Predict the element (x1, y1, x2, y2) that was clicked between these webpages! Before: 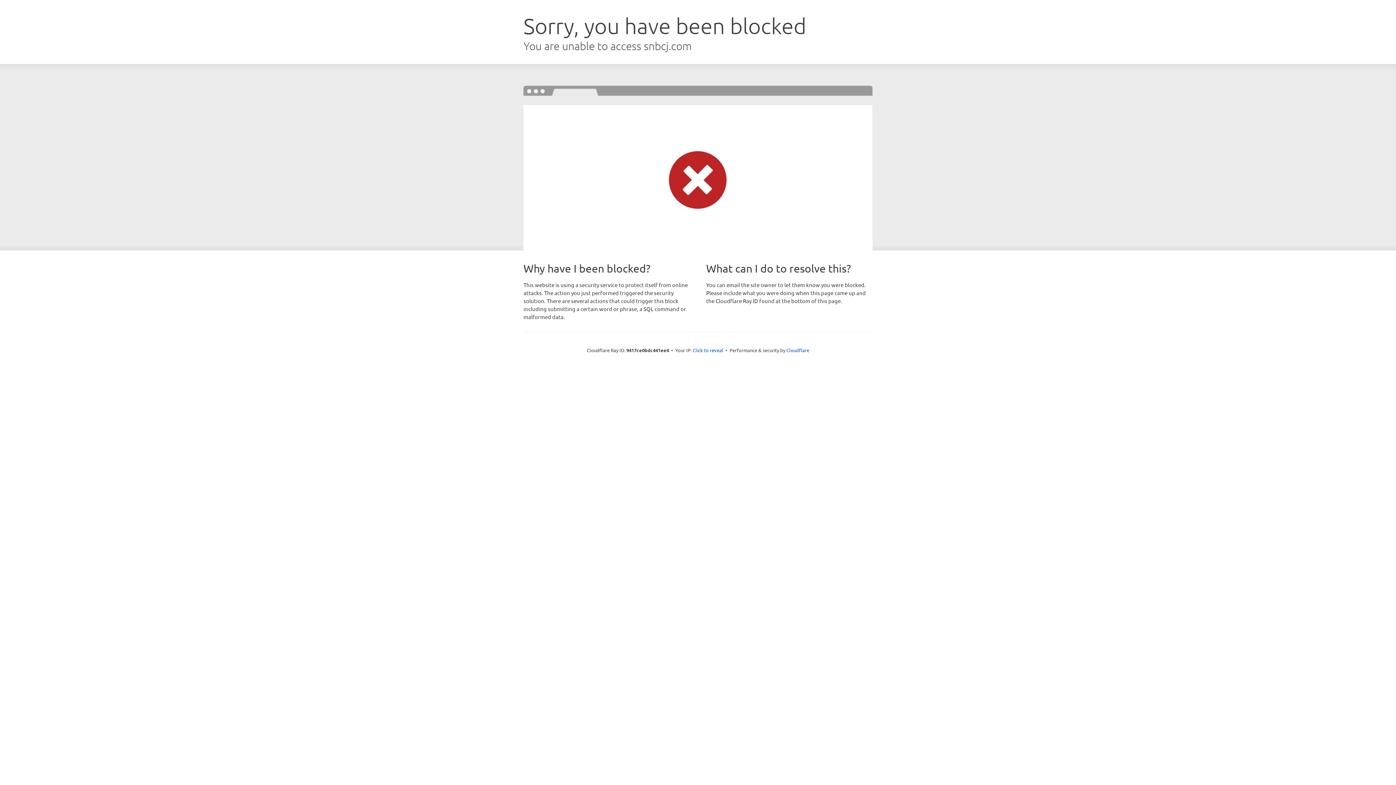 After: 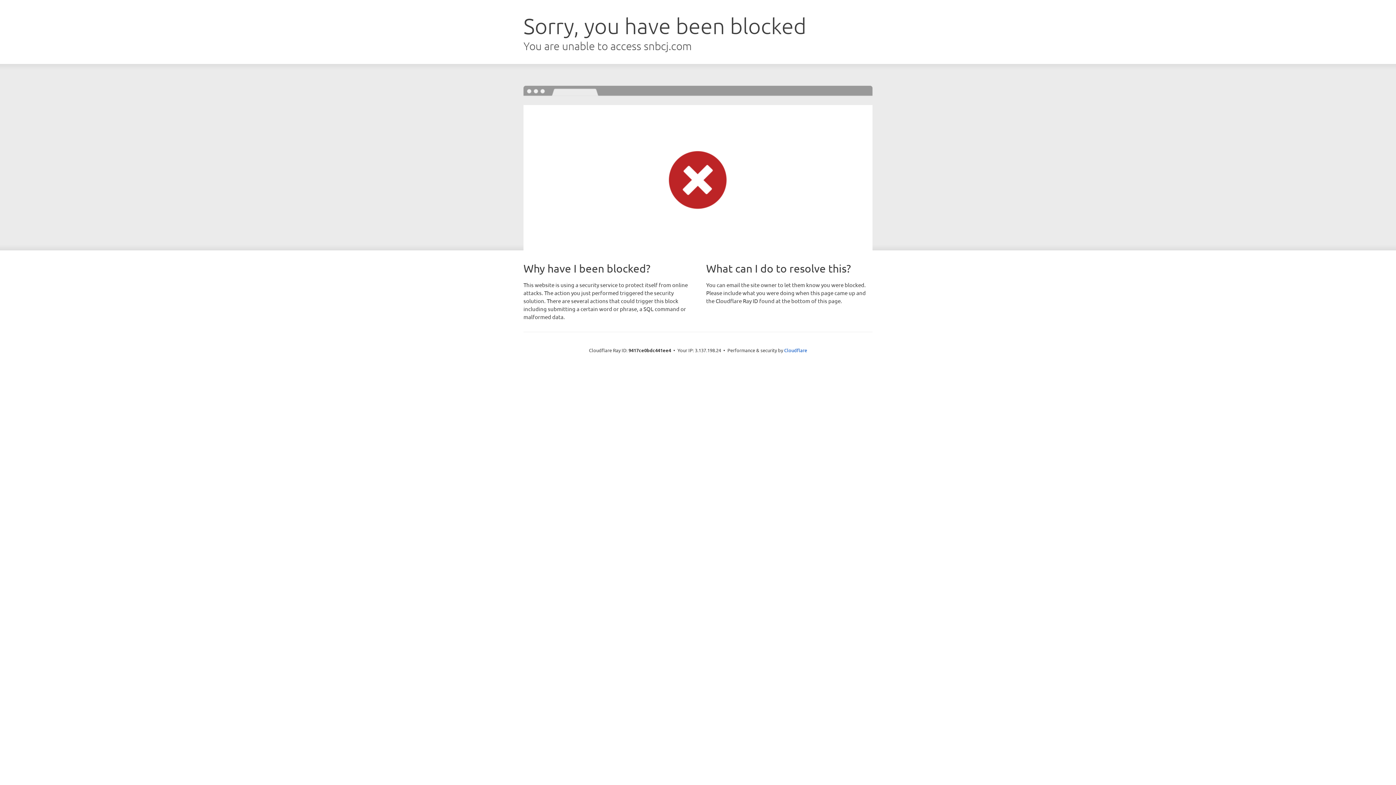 Action: label: Click to reveal bbox: (692, 346, 723, 353)